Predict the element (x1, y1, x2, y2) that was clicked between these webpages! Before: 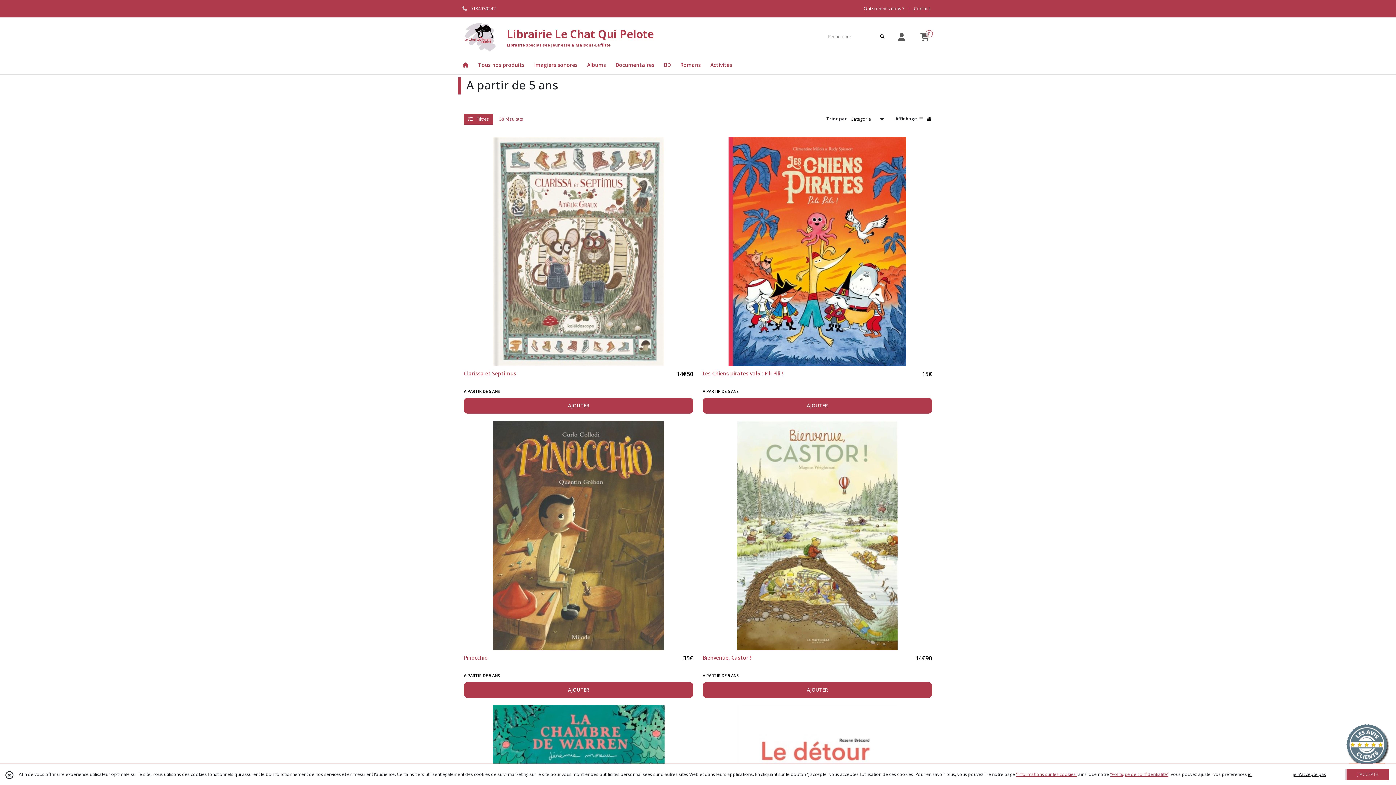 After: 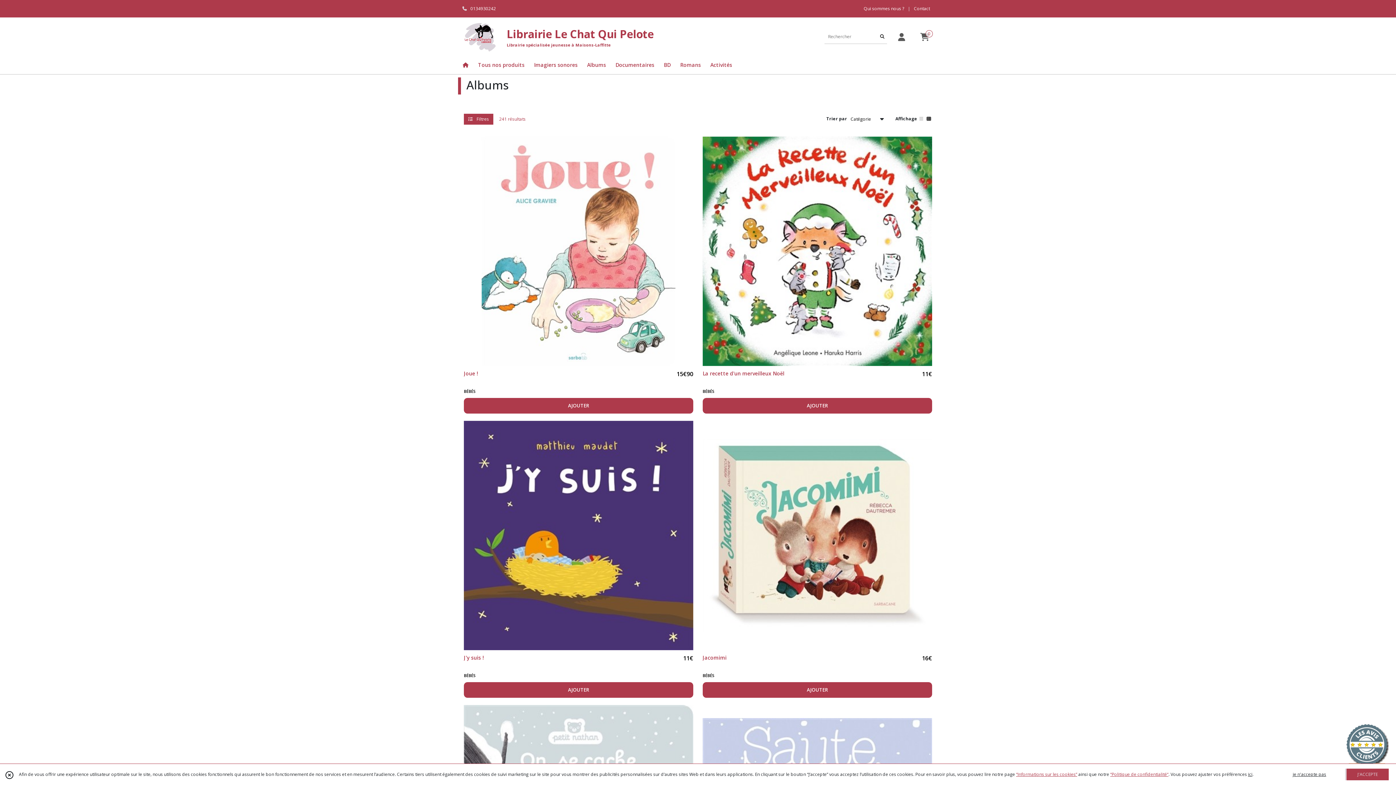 Action: label: Albums bbox: (582, 56, 610, 74)